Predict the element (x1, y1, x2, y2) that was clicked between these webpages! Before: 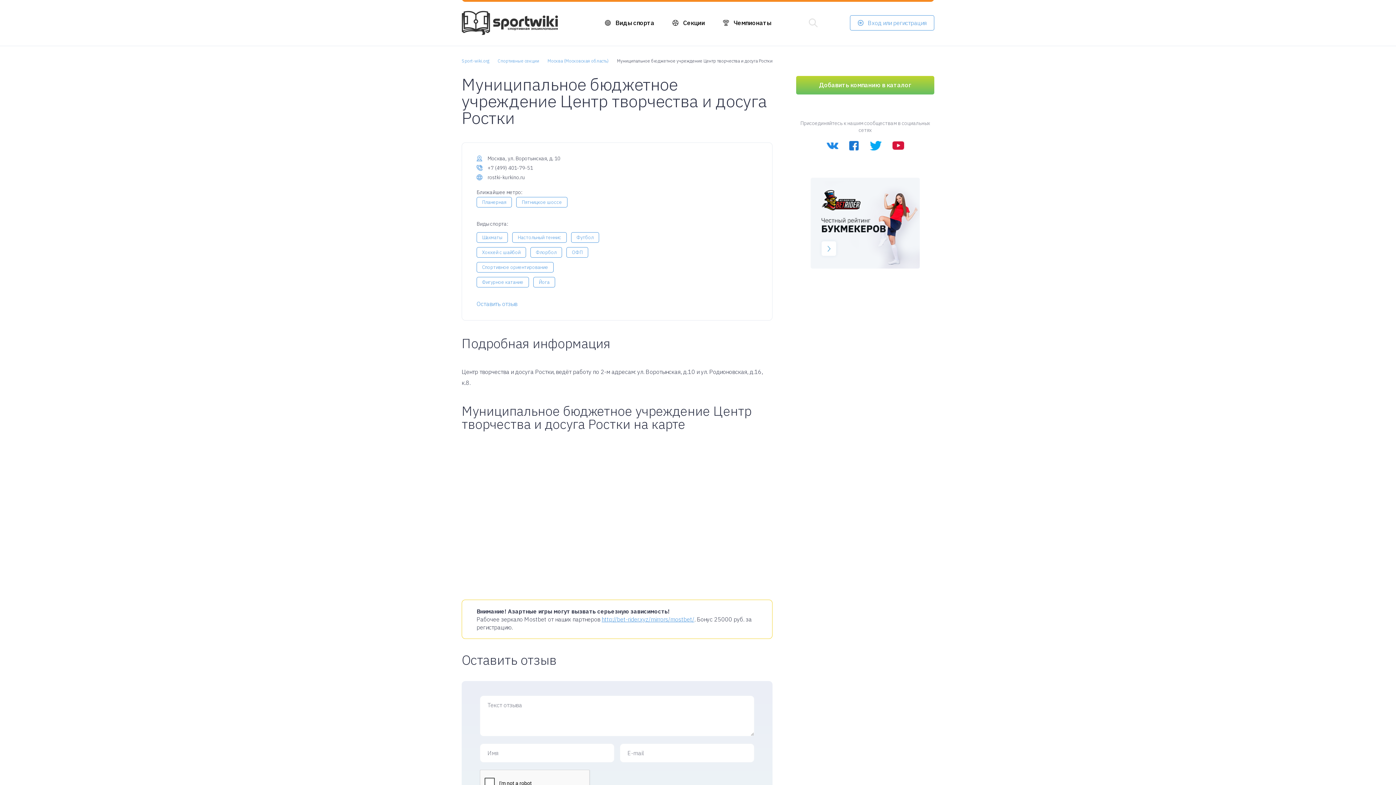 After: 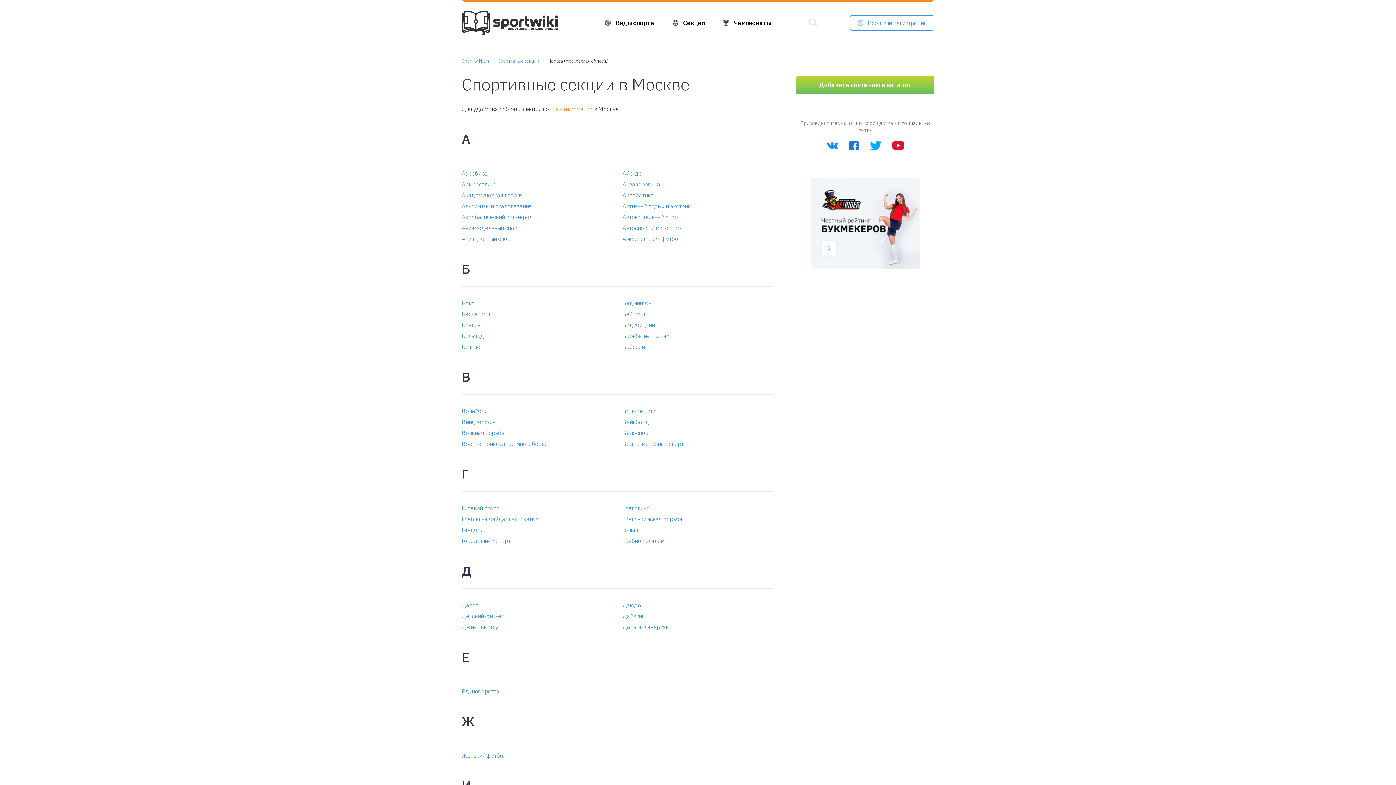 Action: label: Москва (Московская область) bbox: (540, 57, 616, 65)